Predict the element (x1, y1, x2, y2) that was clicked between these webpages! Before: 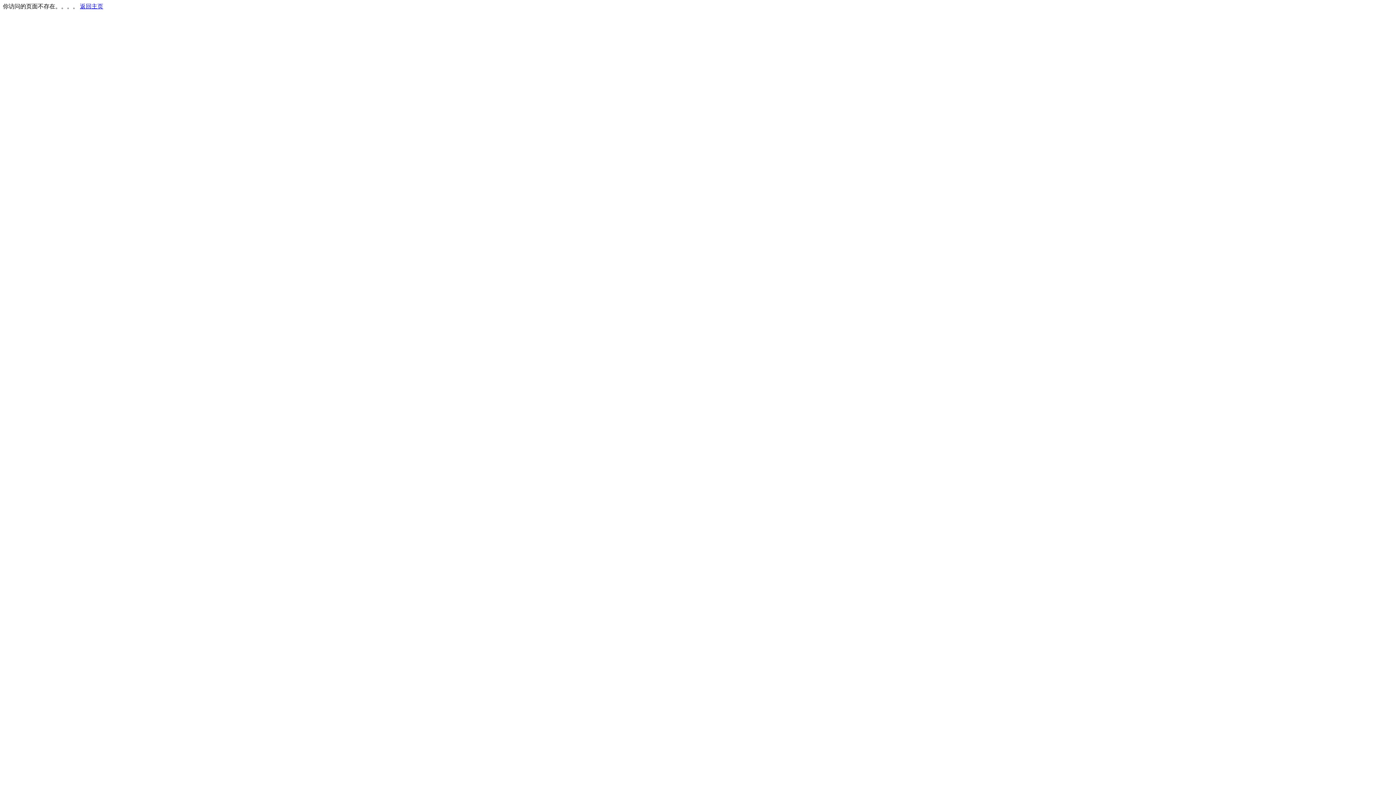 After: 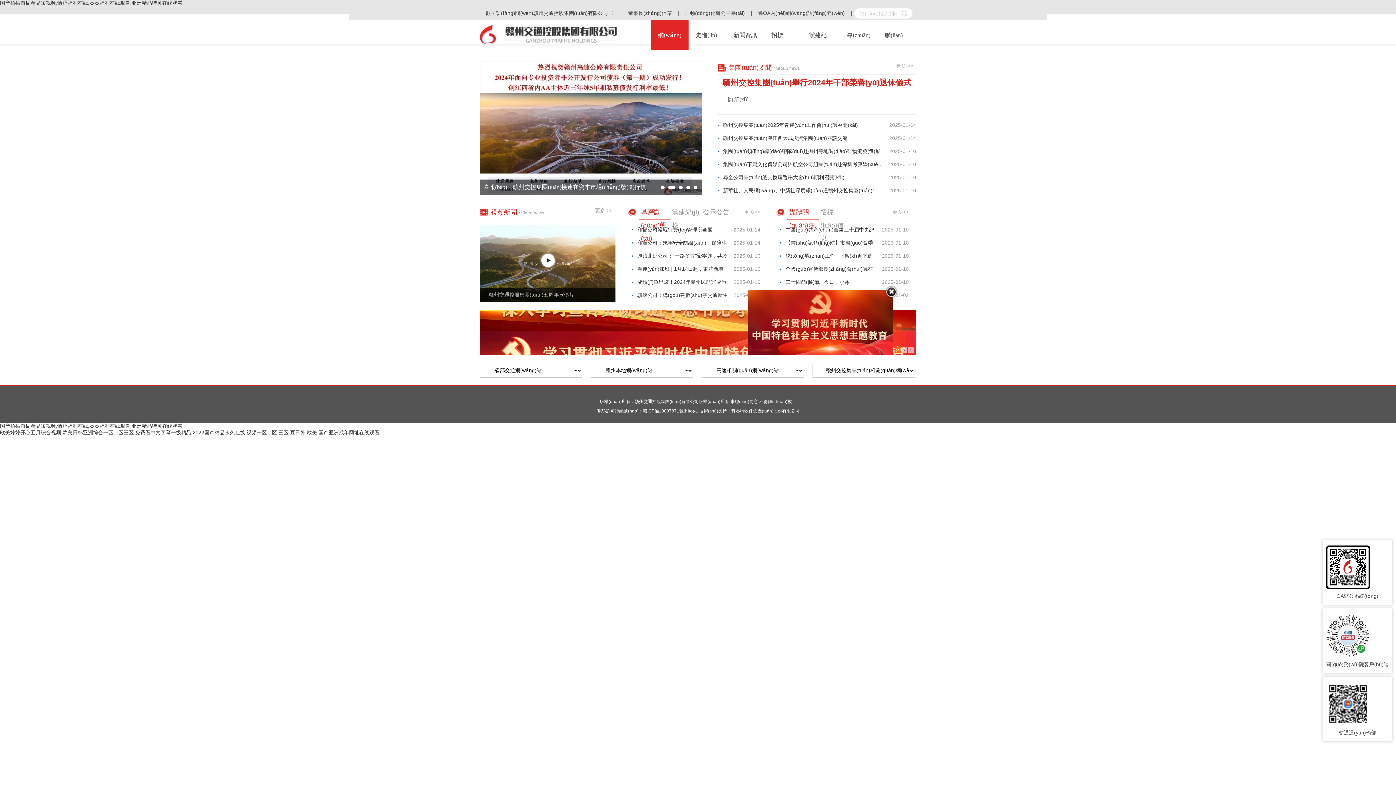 Action: label: 返回主页 bbox: (80, 3, 103, 9)